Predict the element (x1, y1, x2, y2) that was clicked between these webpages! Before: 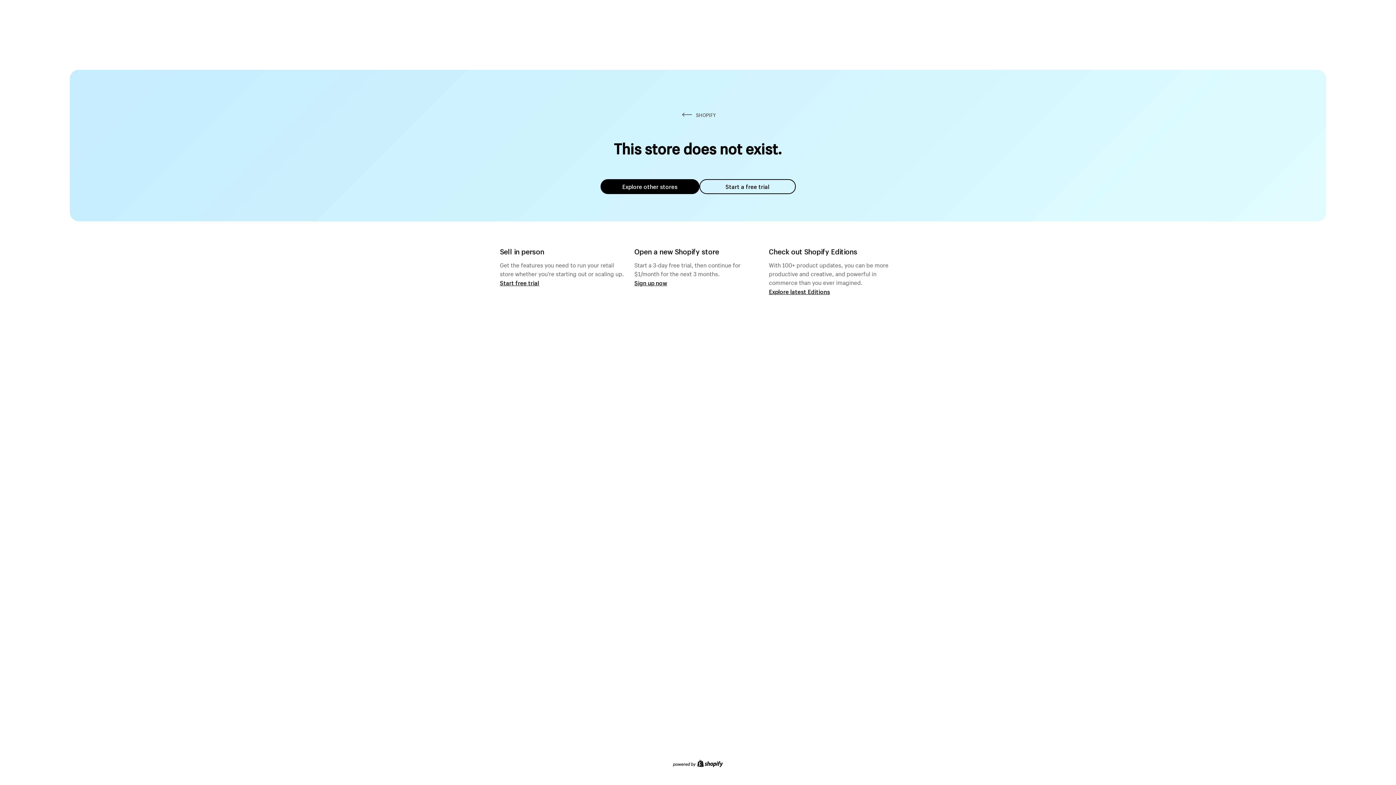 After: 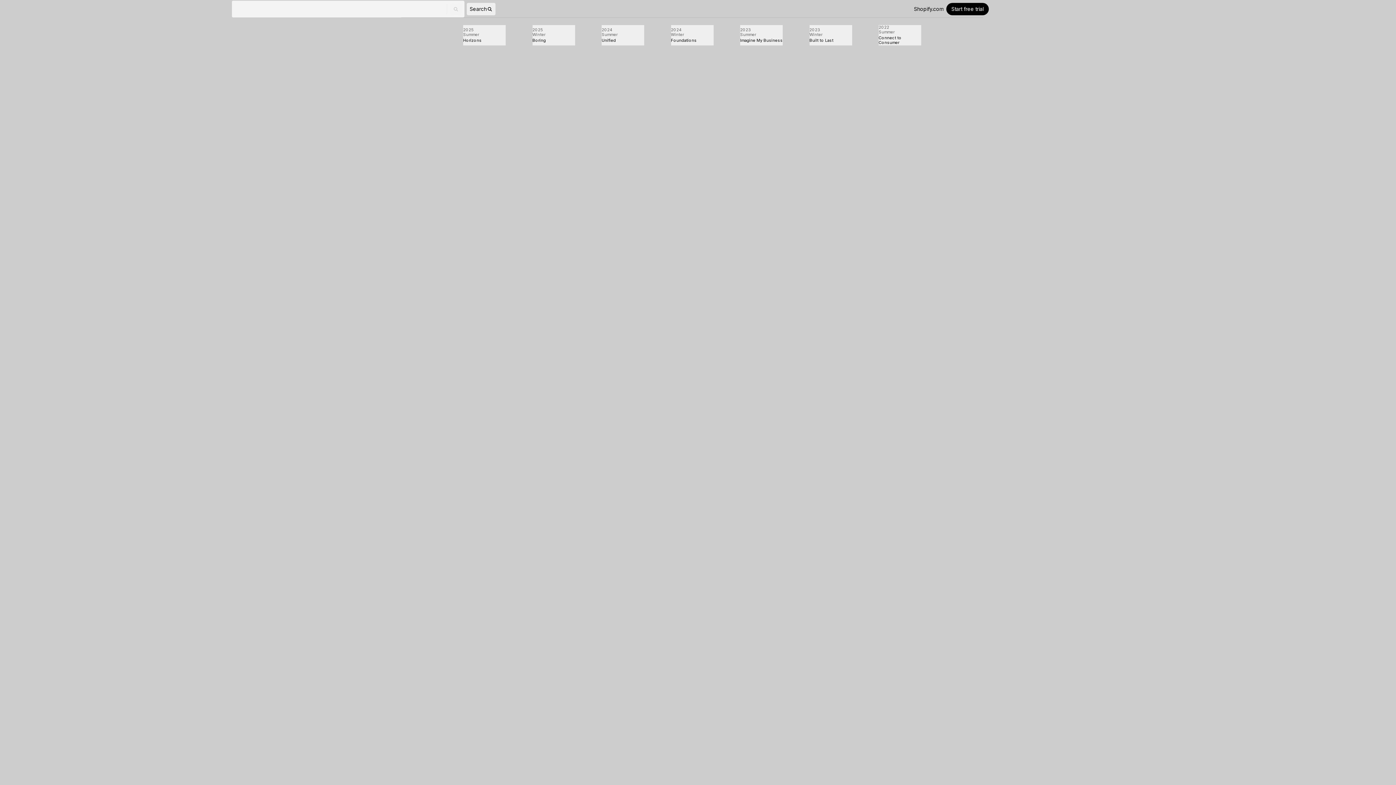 Action: bbox: (769, 287, 830, 295) label: Explore latest Editions